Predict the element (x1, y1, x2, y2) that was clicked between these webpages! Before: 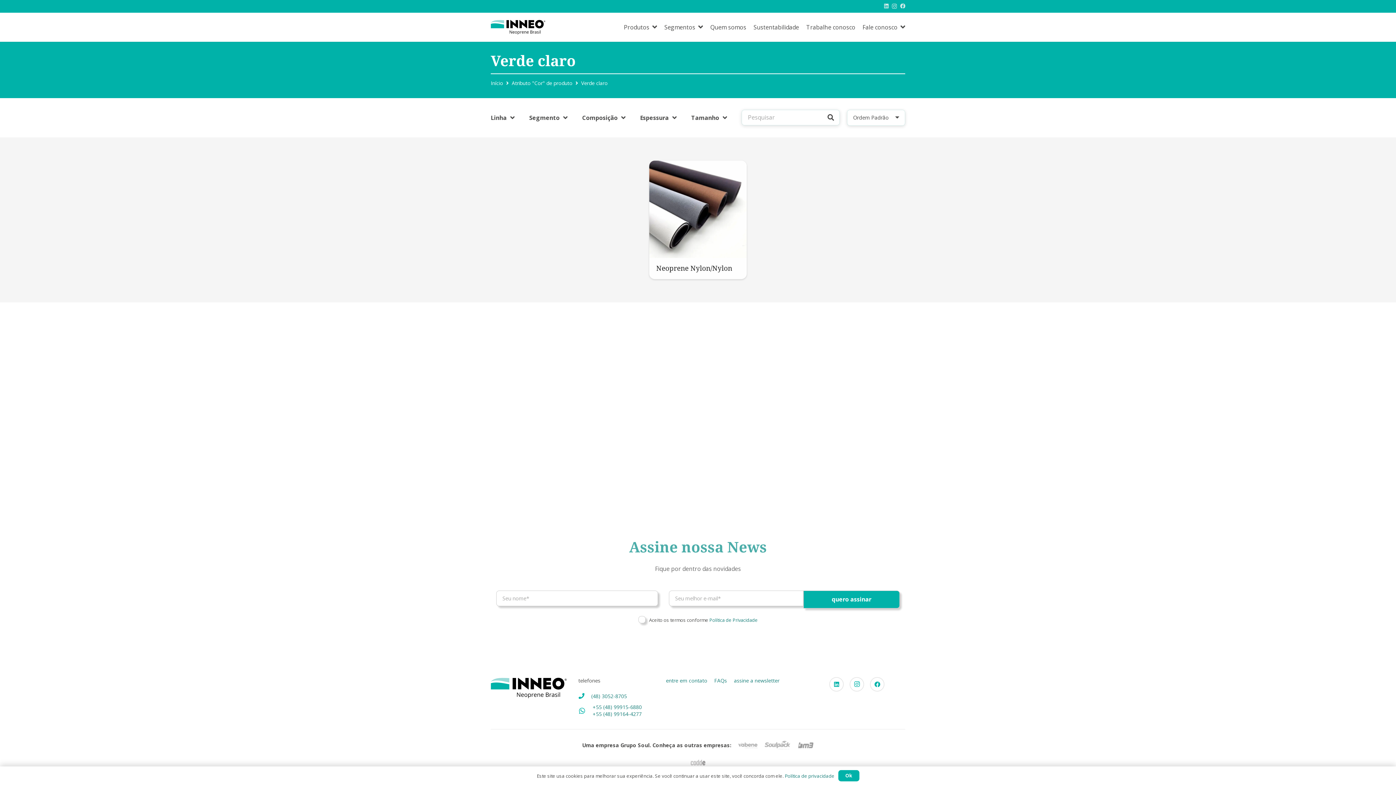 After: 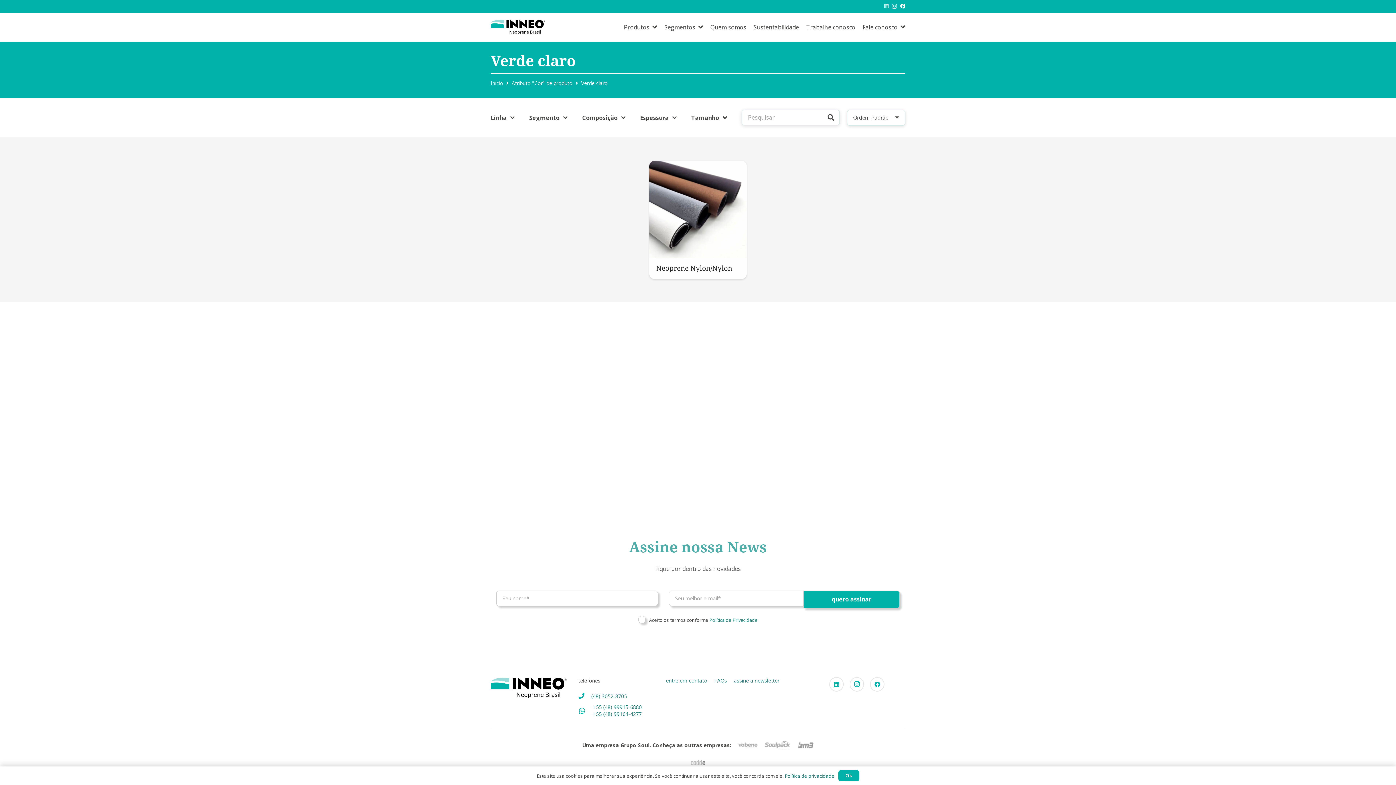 Action: bbox: (900, 3, 905, 8) label: Facebook